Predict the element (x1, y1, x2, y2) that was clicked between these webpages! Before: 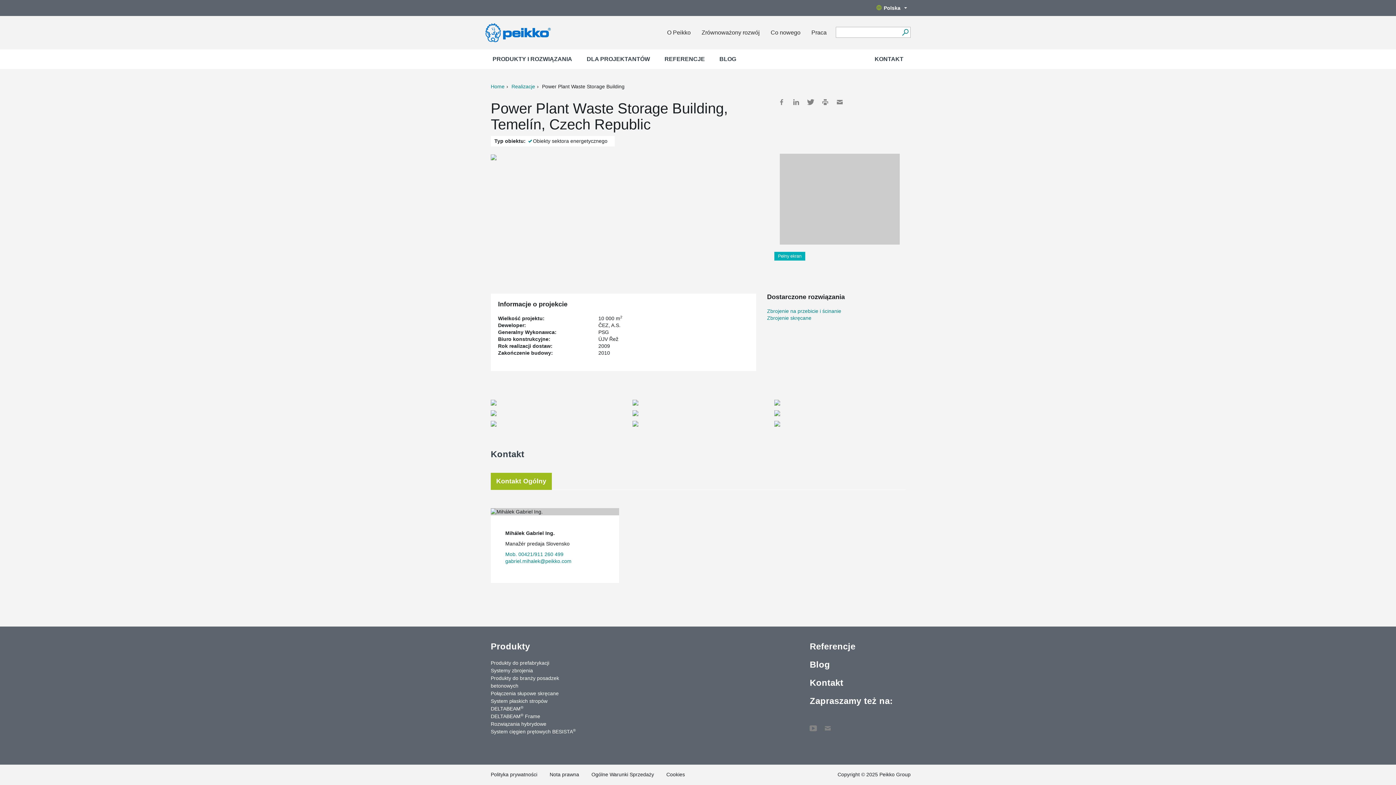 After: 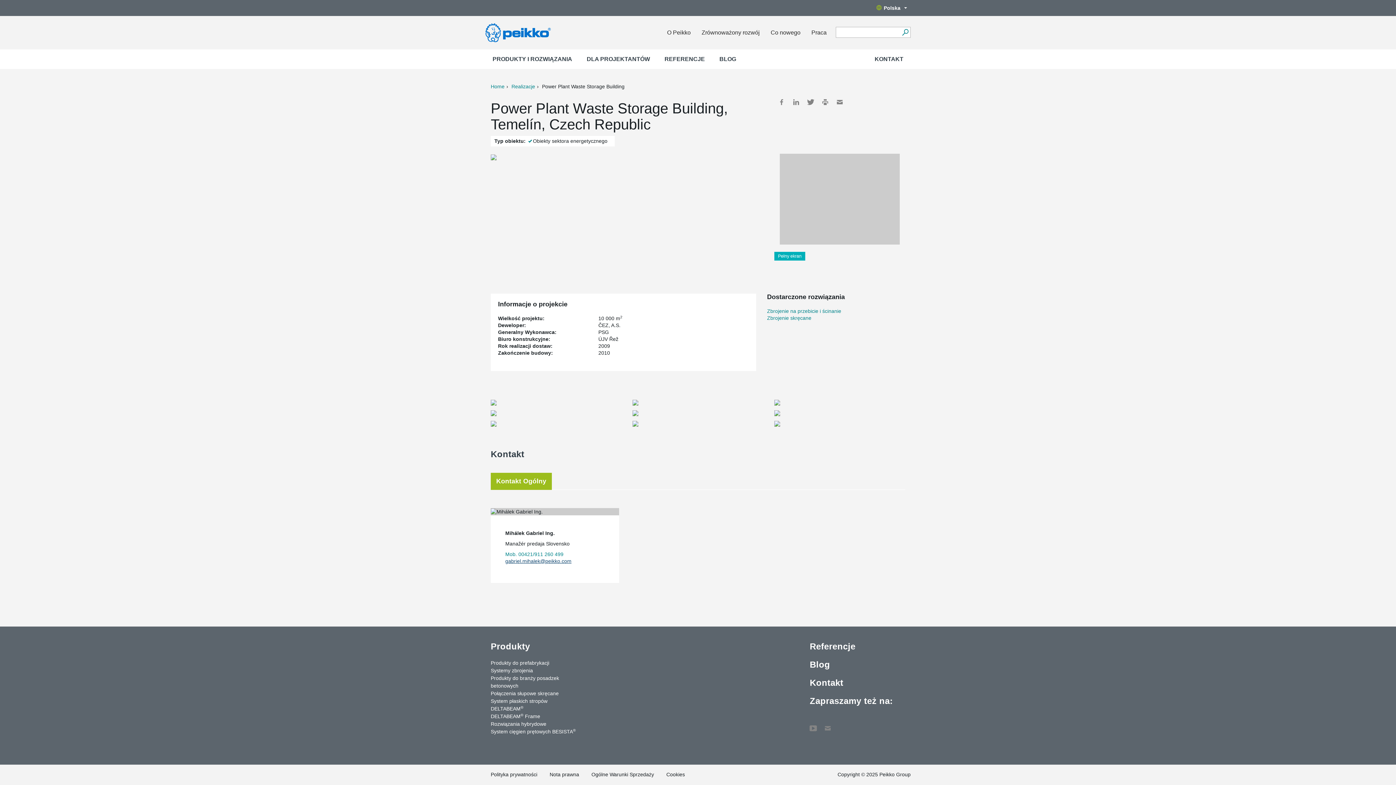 Action: bbox: (505, 558, 571, 564) label: gabriel.mihalek@peikko.com